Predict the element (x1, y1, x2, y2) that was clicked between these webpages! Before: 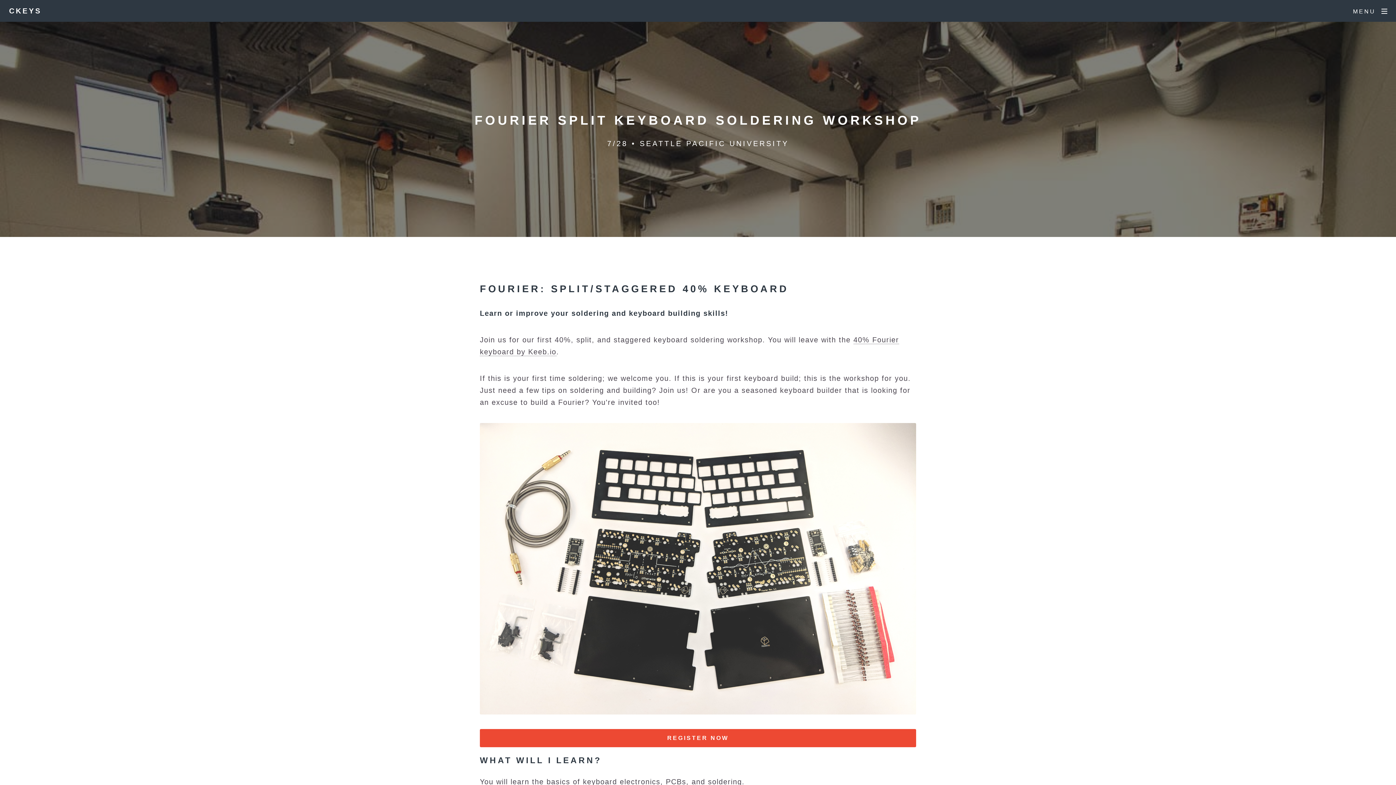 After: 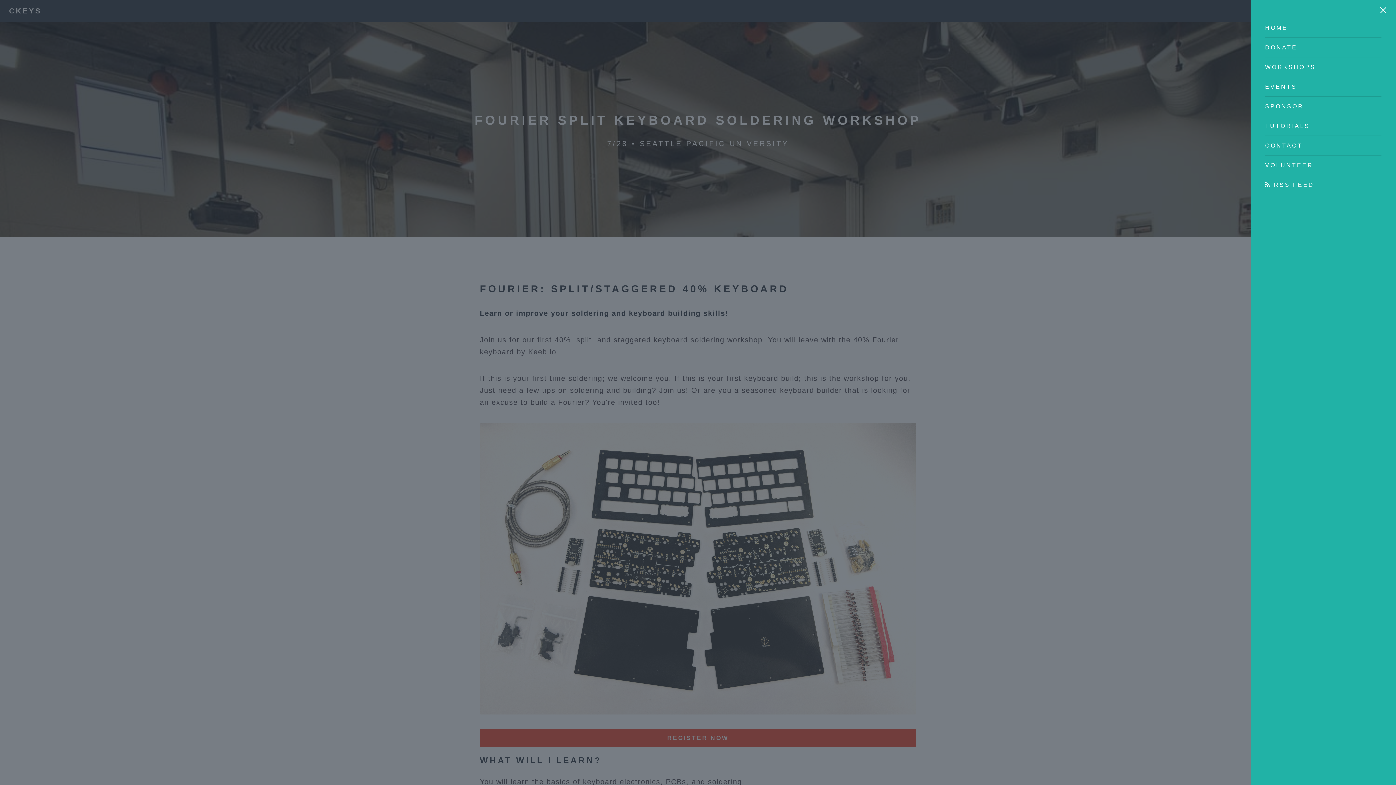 Action: bbox: (1344, 0, 1396, 22) label: MENU